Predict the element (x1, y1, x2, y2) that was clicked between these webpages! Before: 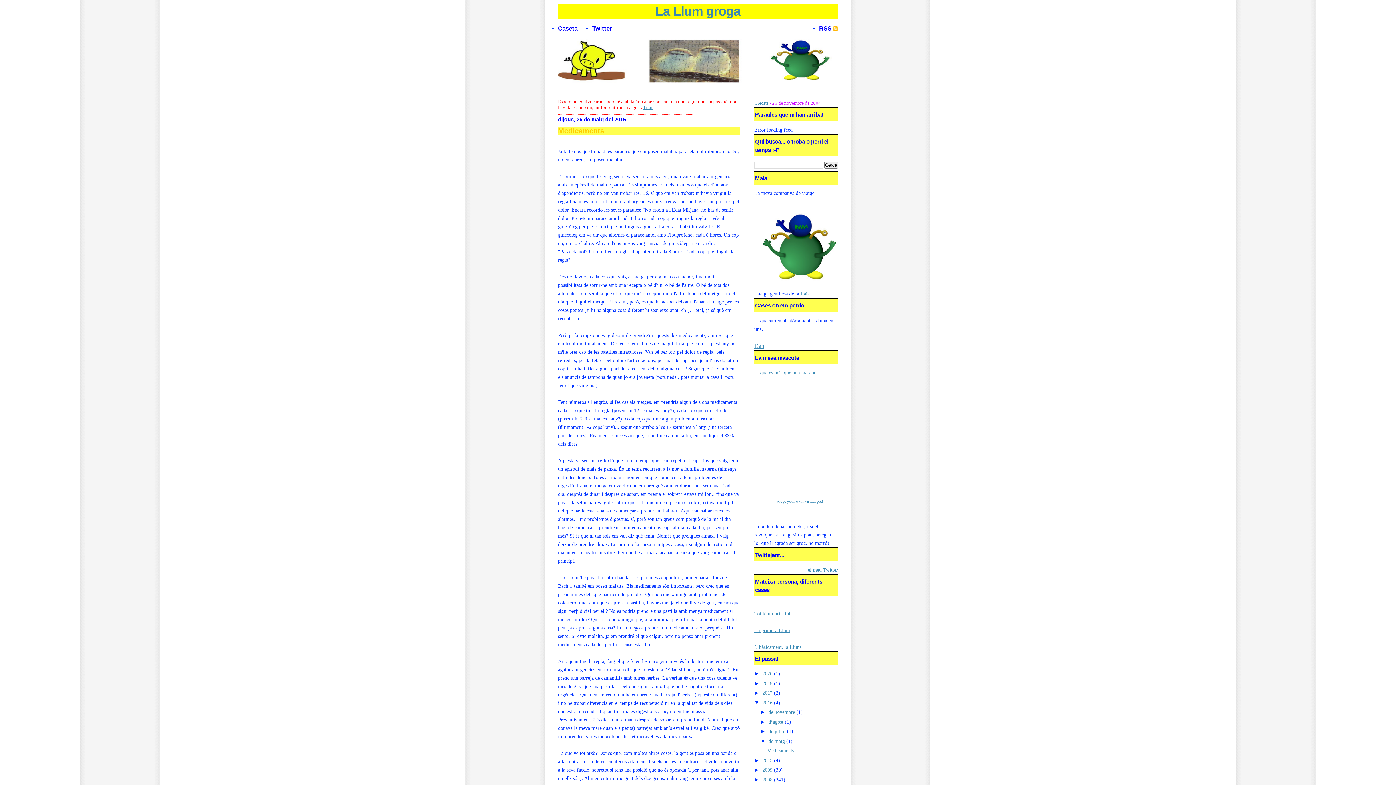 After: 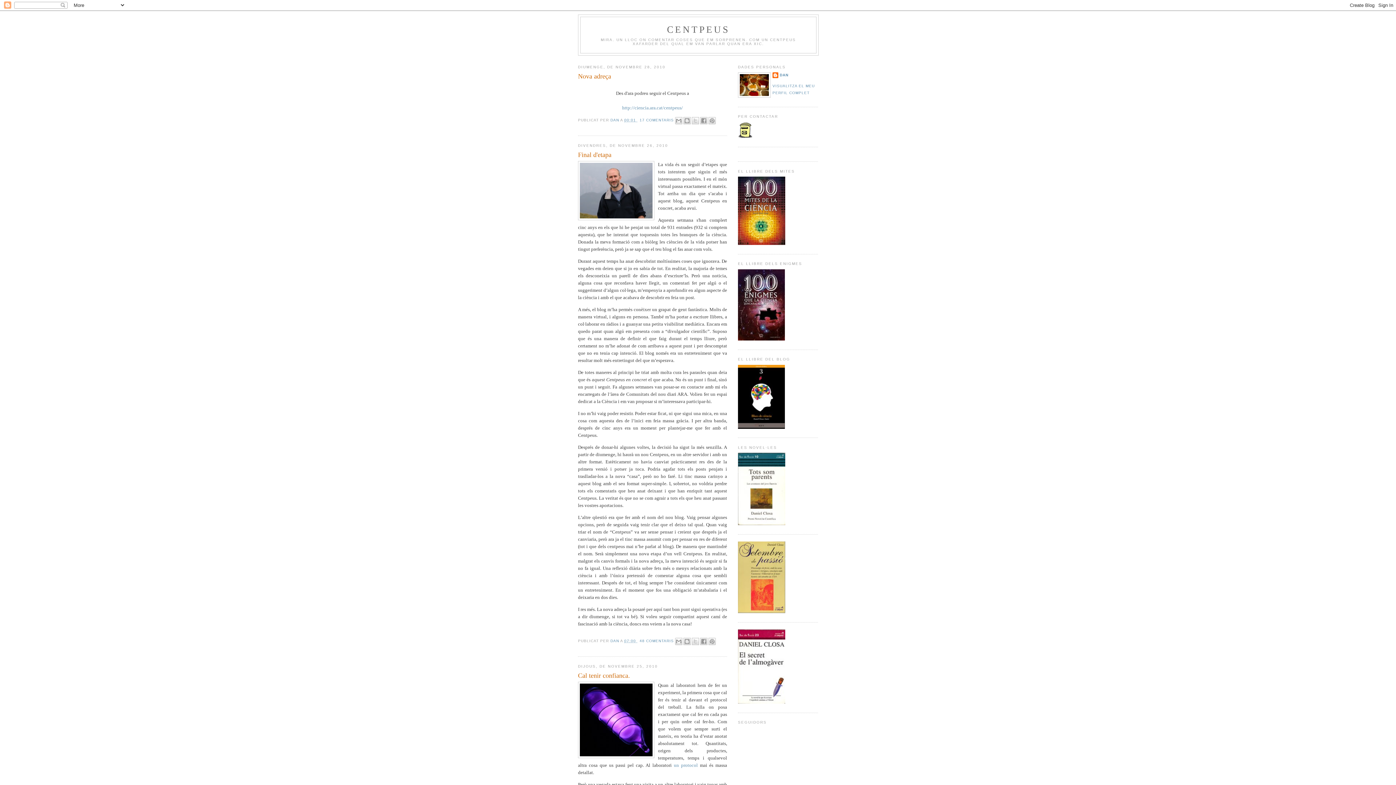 Action: bbox: (754, 342, 764, 349) label: Dan